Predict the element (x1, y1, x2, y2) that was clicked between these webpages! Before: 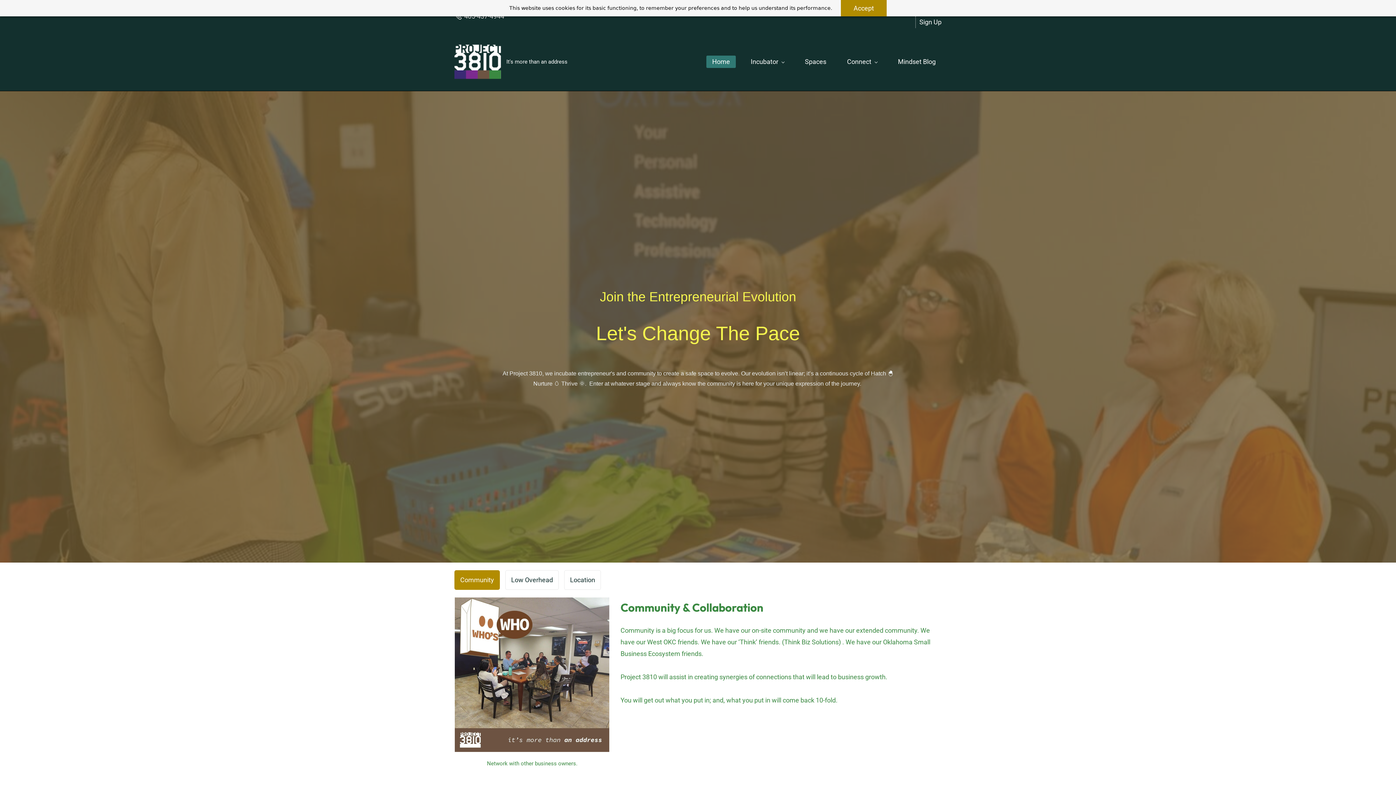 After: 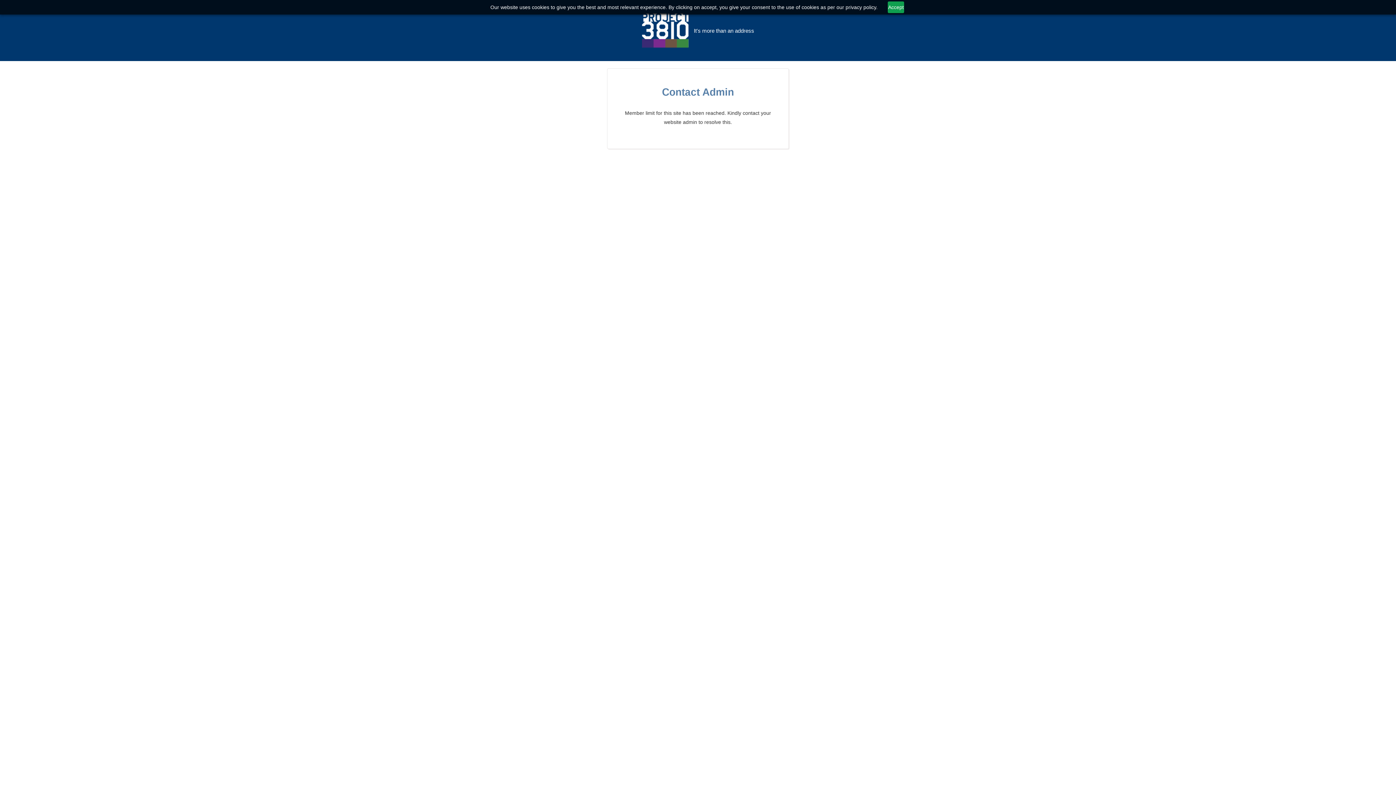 Action: label: Sign Up bbox: (919, 16, 941, 28)